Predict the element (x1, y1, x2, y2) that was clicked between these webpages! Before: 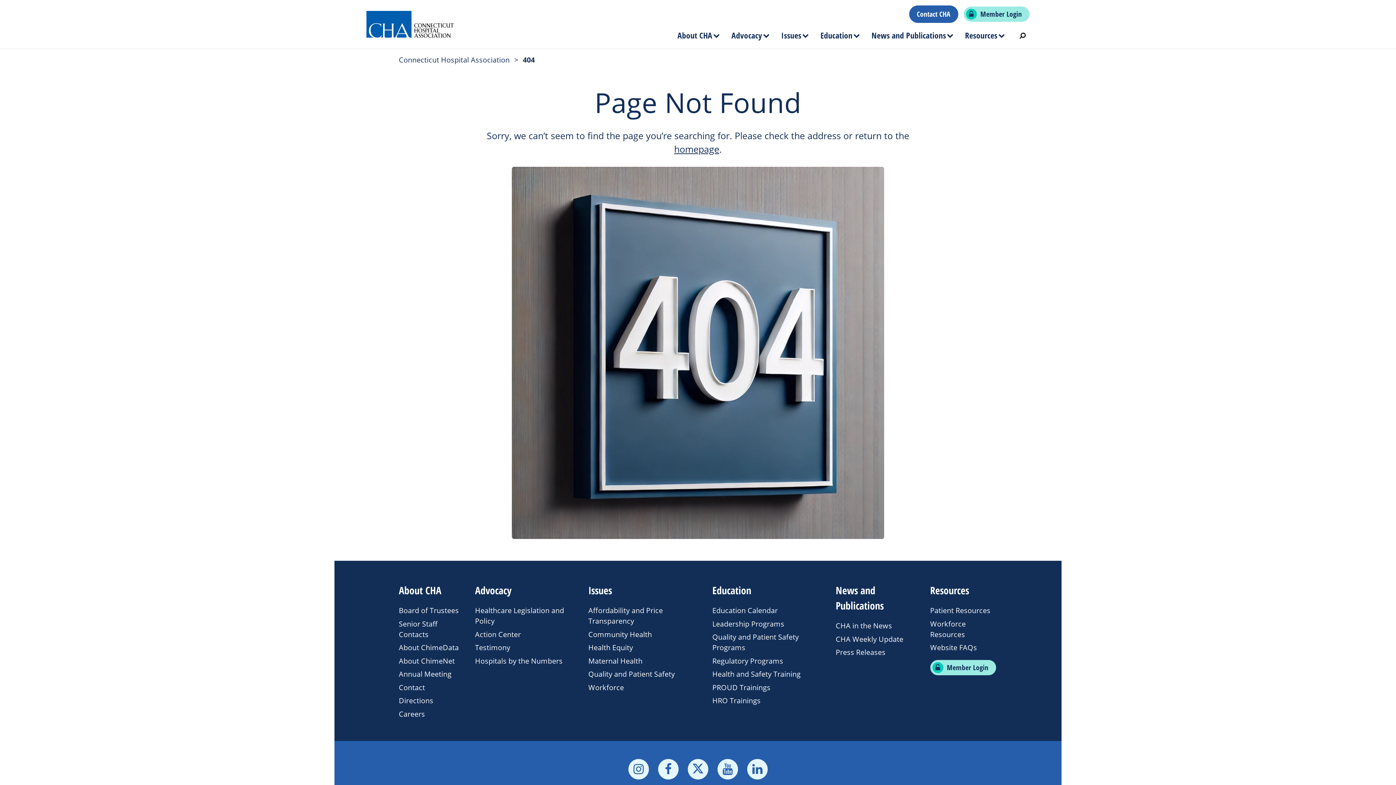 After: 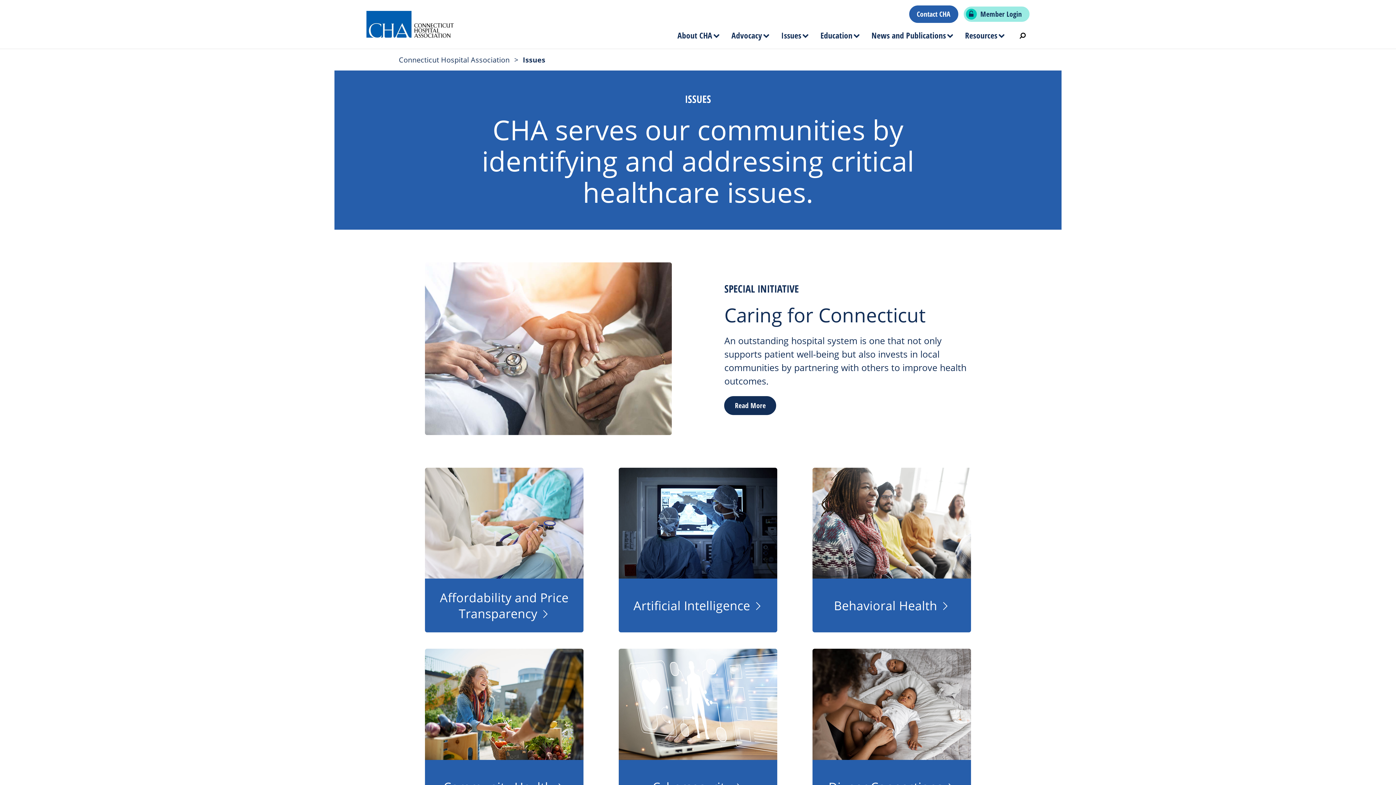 Action: label: Issues bbox: (773, 22, 812, 48)